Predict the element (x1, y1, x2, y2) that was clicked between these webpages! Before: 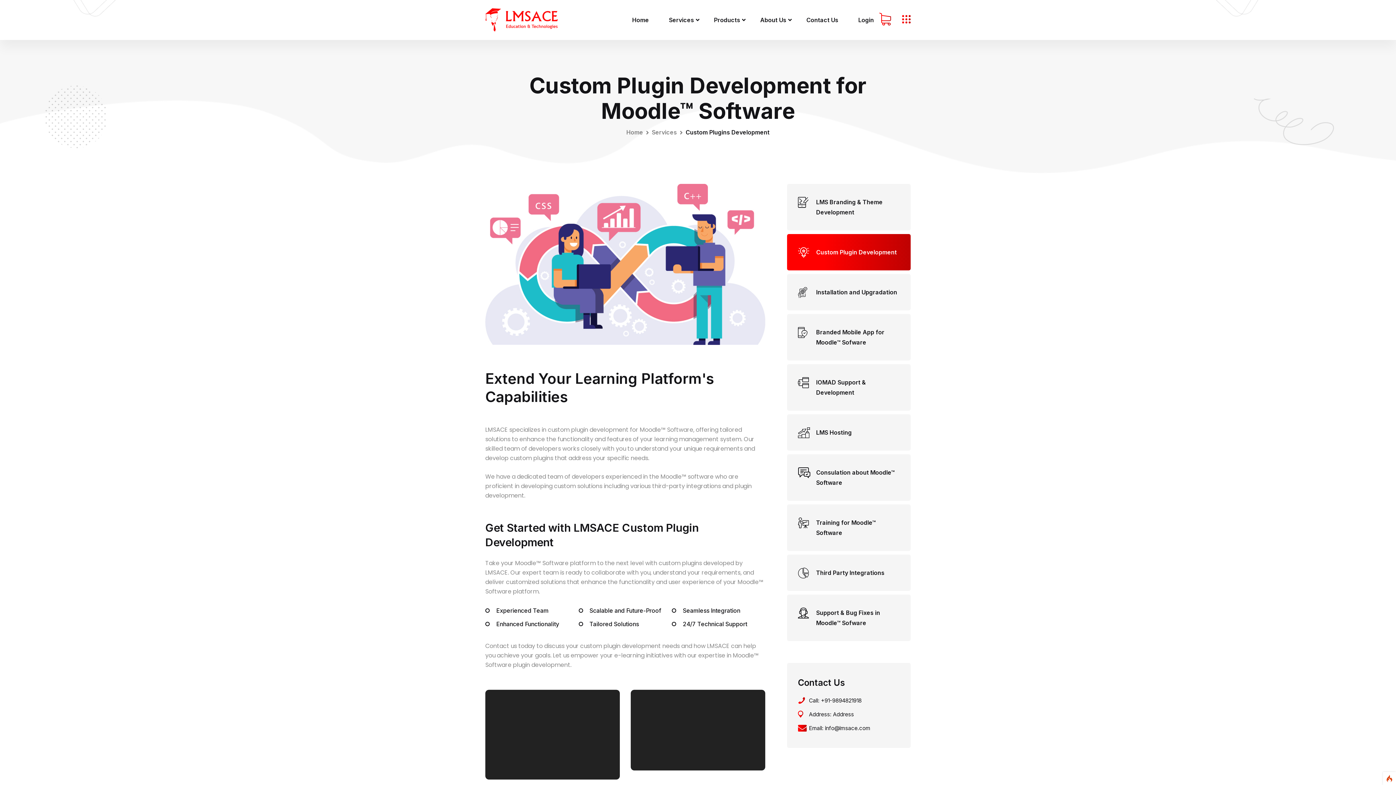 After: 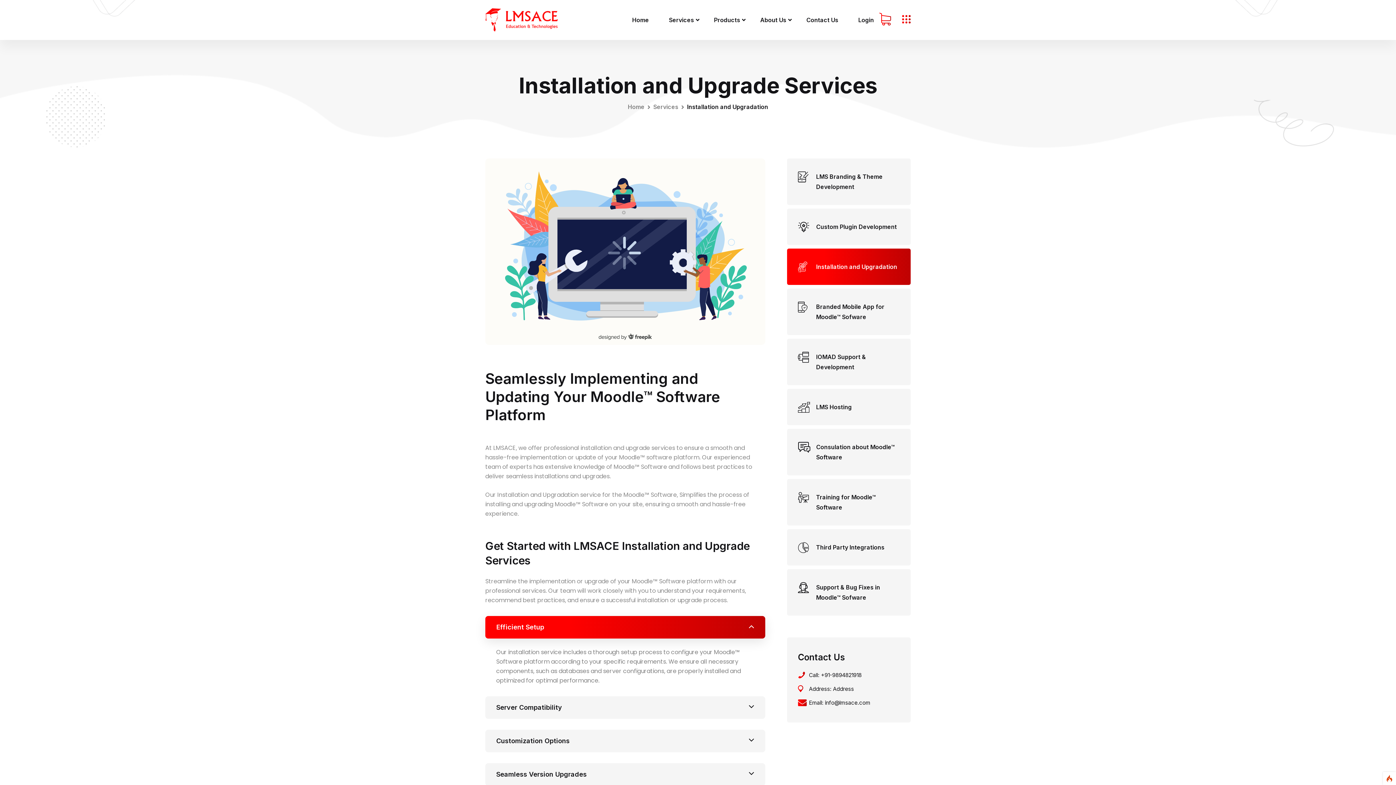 Action: label: Installation and Upgradation bbox: (787, 274, 910, 310)